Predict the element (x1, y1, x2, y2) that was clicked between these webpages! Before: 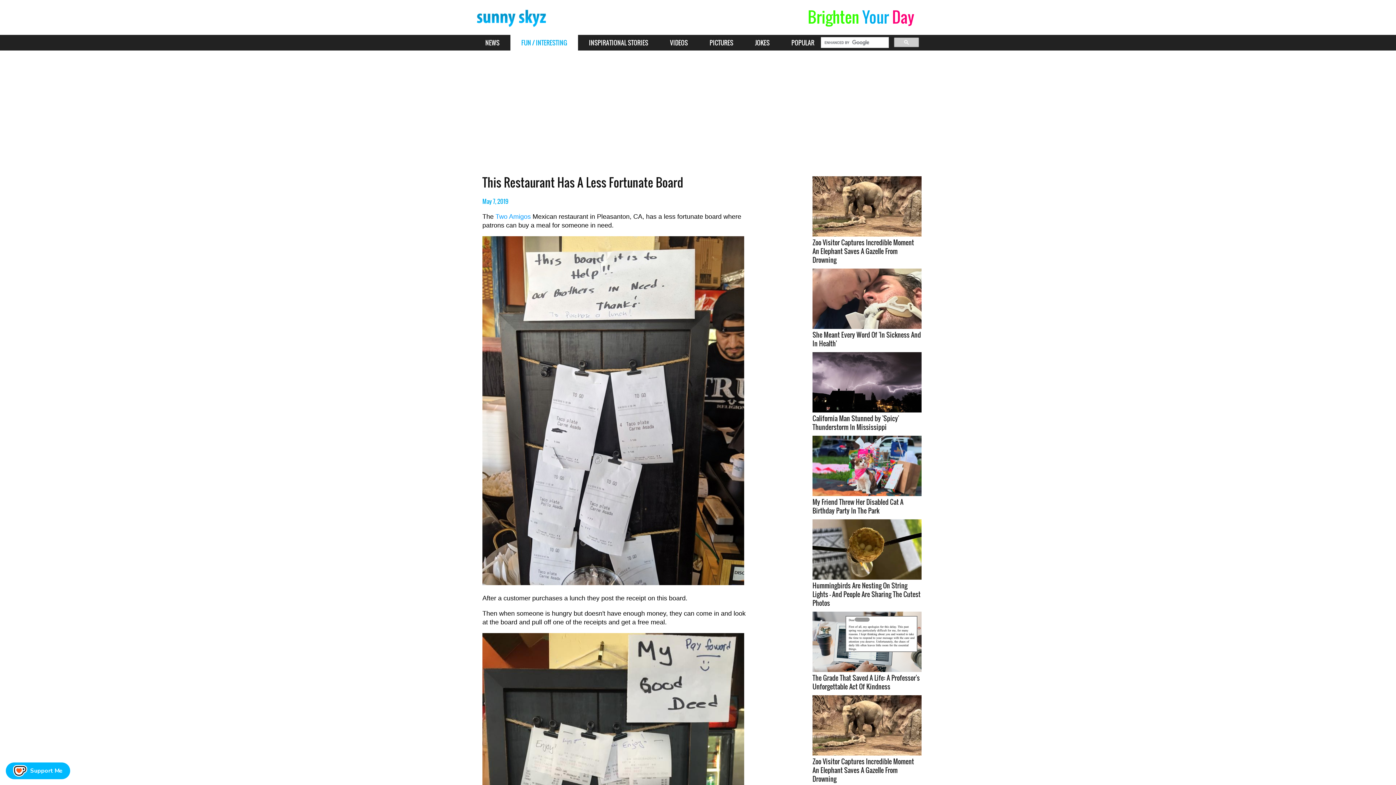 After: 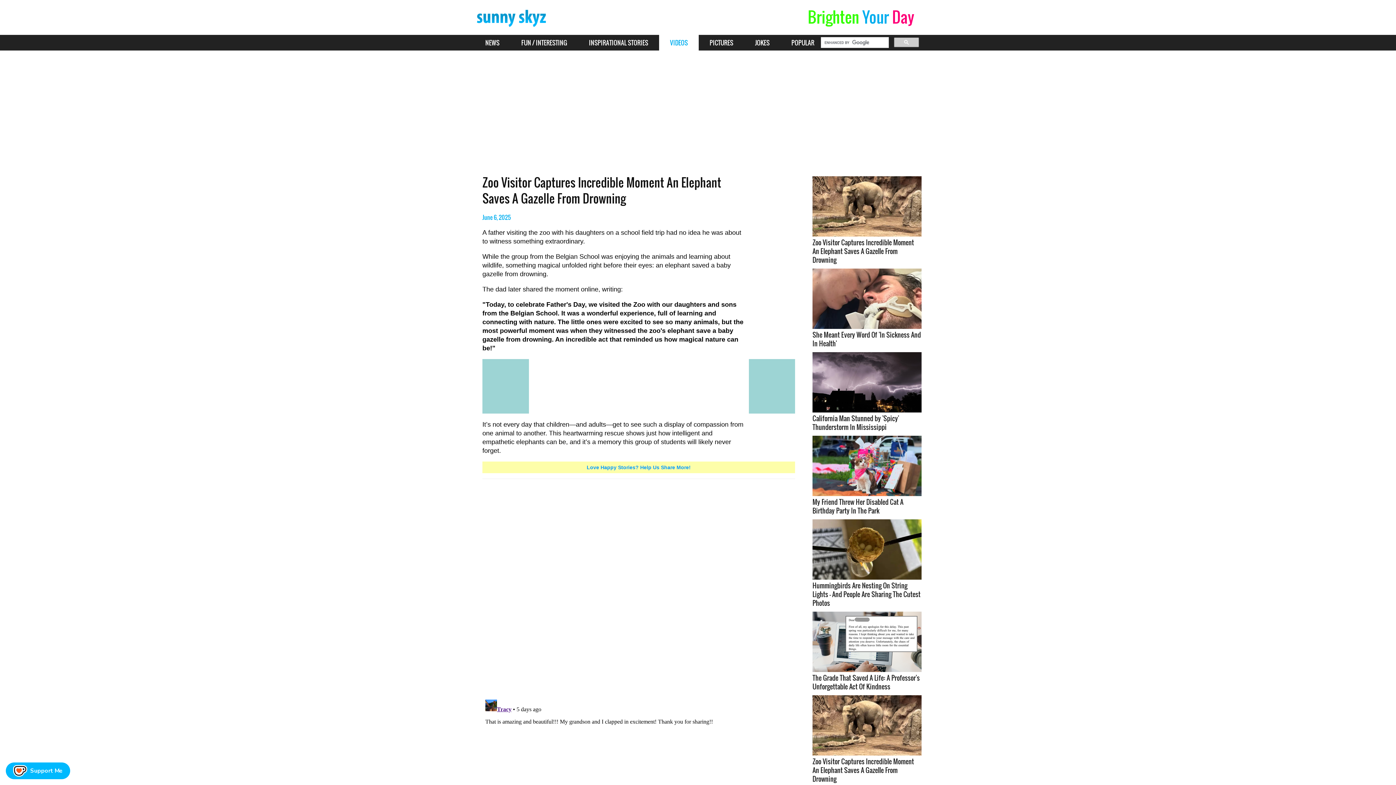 Action: label: Zoo Visitor Captures Incredible Moment An Elephant Saves A Gazelle From Drowning bbox: (812, 176, 921, 264)